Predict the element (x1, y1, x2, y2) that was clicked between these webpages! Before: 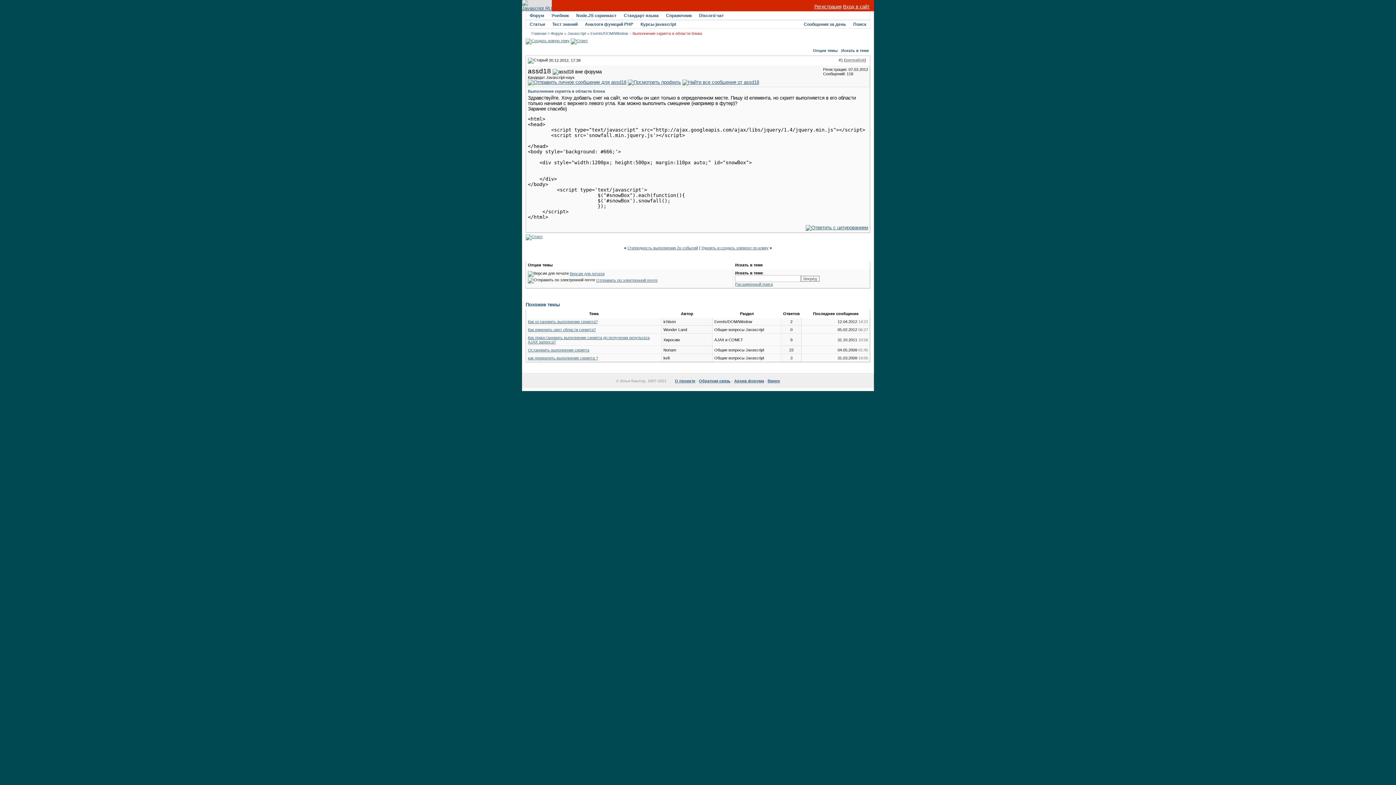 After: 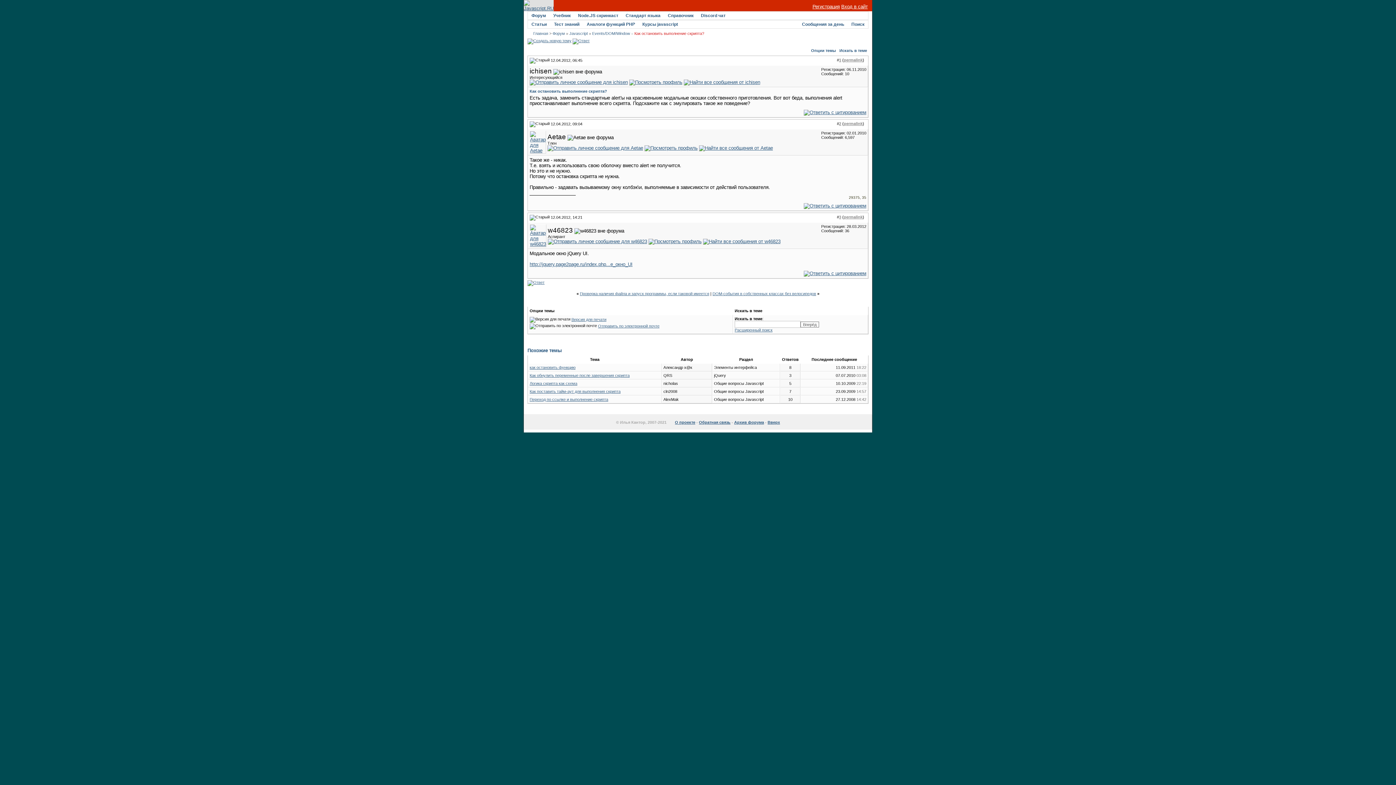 Action: label: Как остановить выполнение скрипта? bbox: (528, 319, 597, 324)